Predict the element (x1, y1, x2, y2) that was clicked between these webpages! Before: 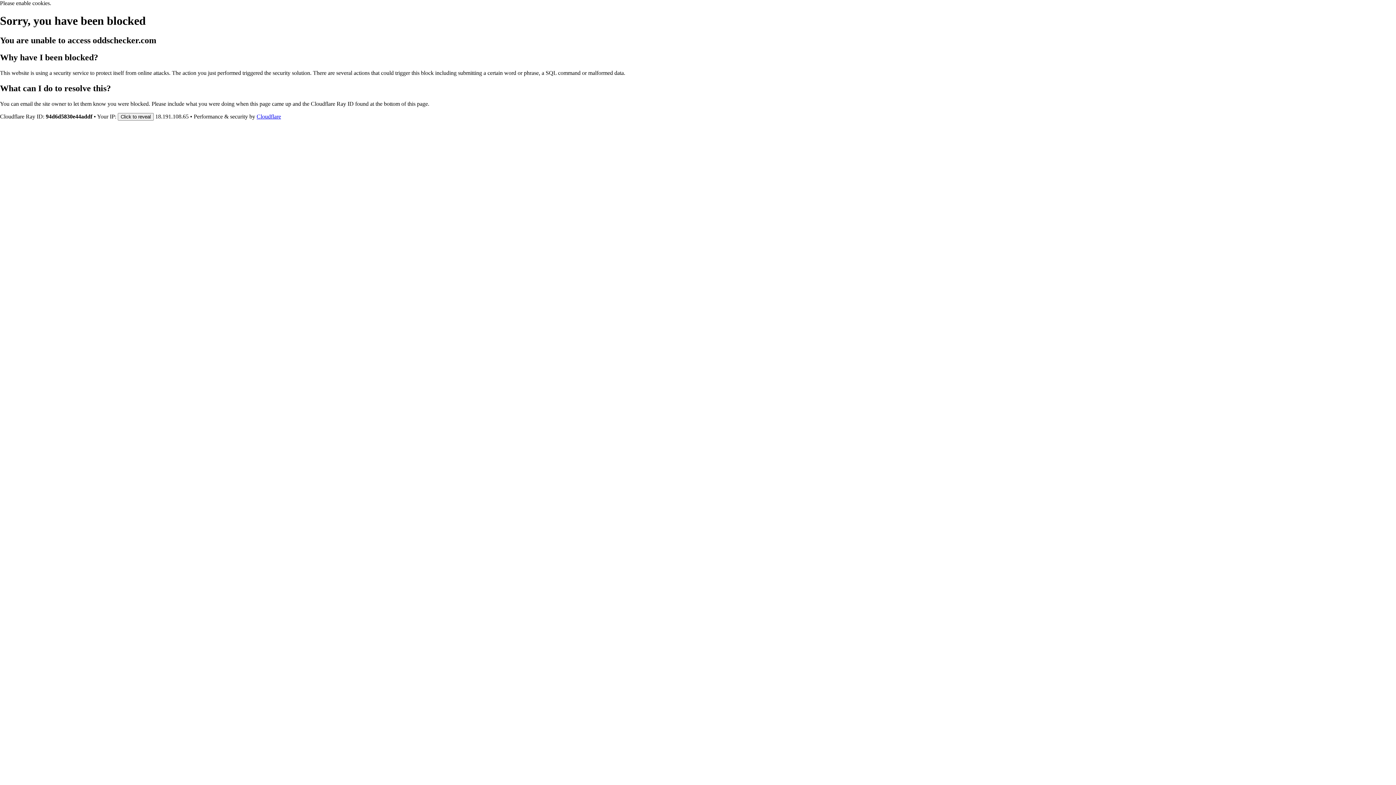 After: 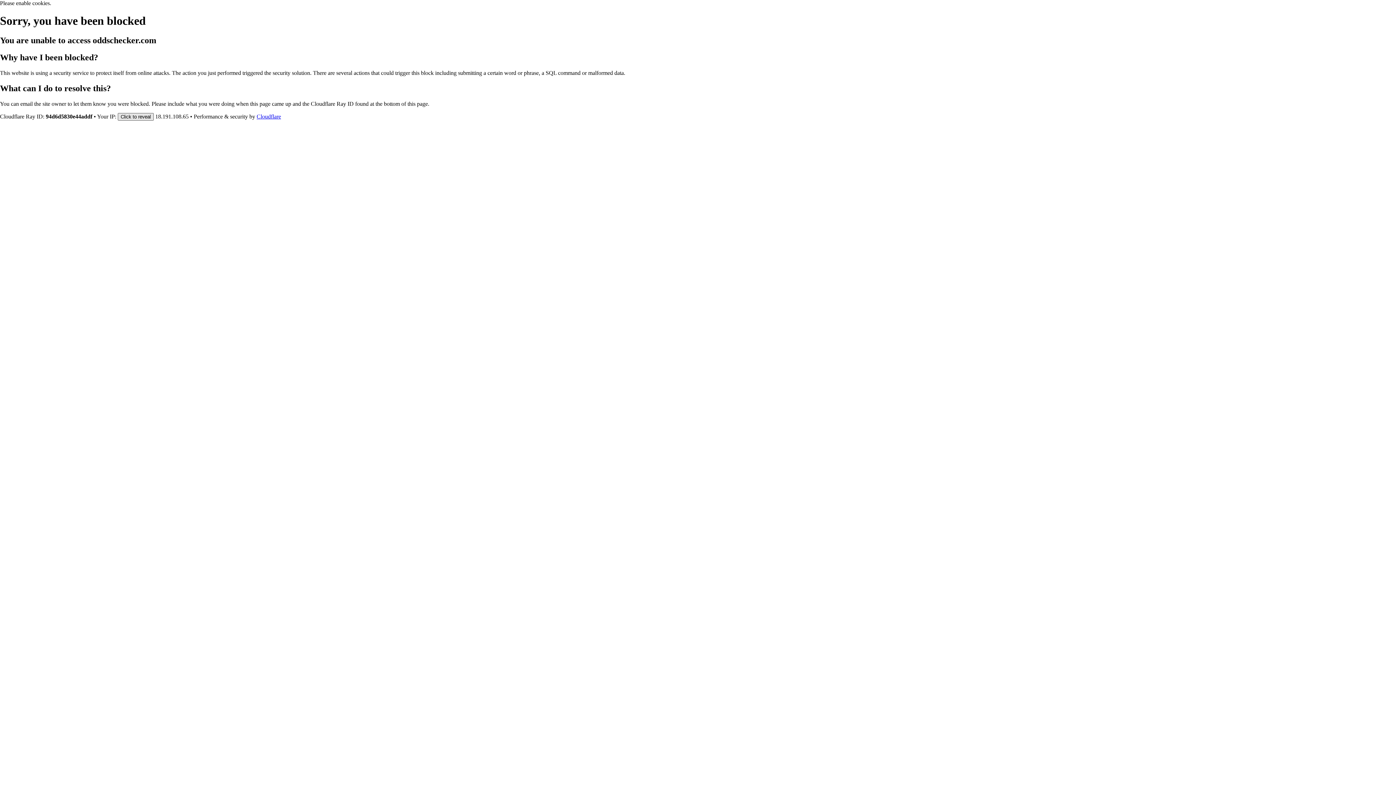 Action: bbox: (117, 112, 153, 120) label: Click to reveal